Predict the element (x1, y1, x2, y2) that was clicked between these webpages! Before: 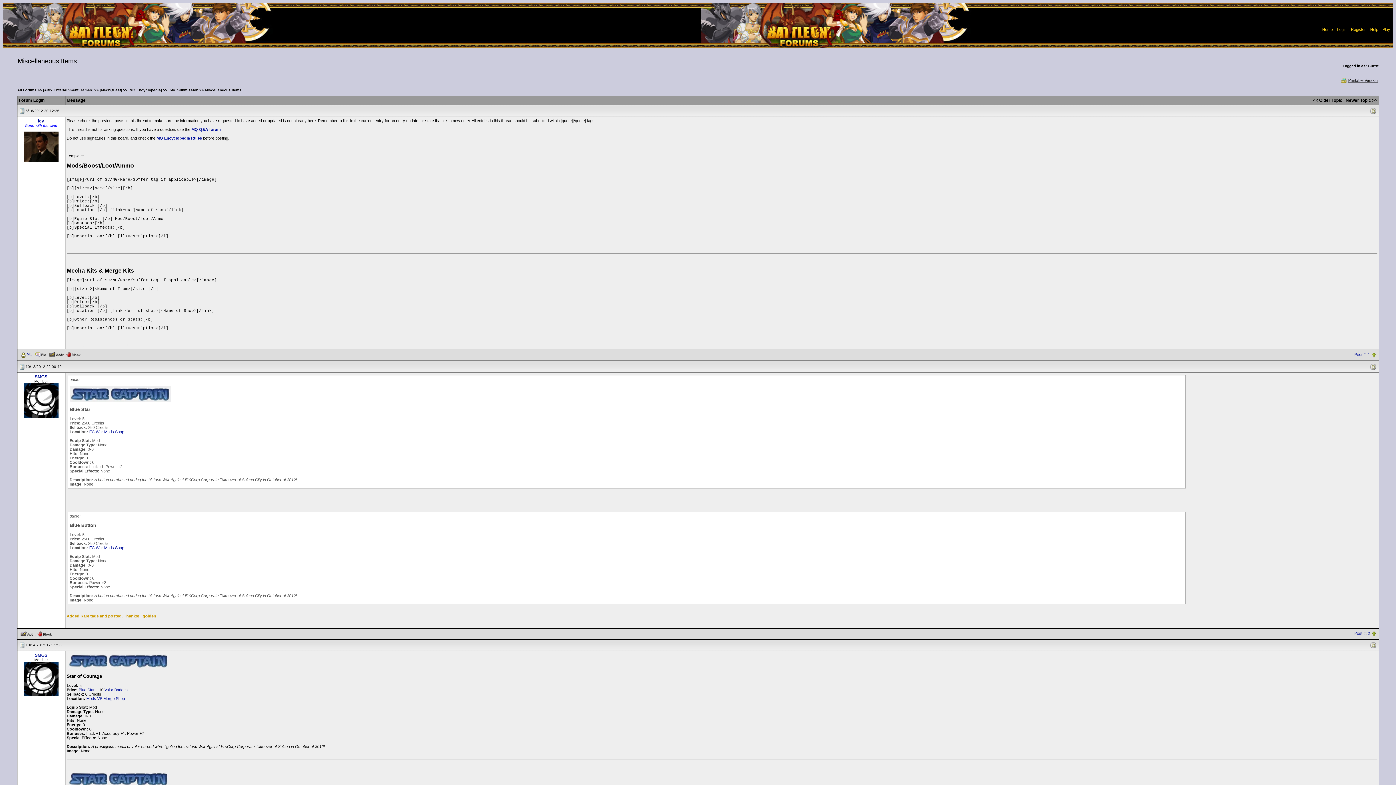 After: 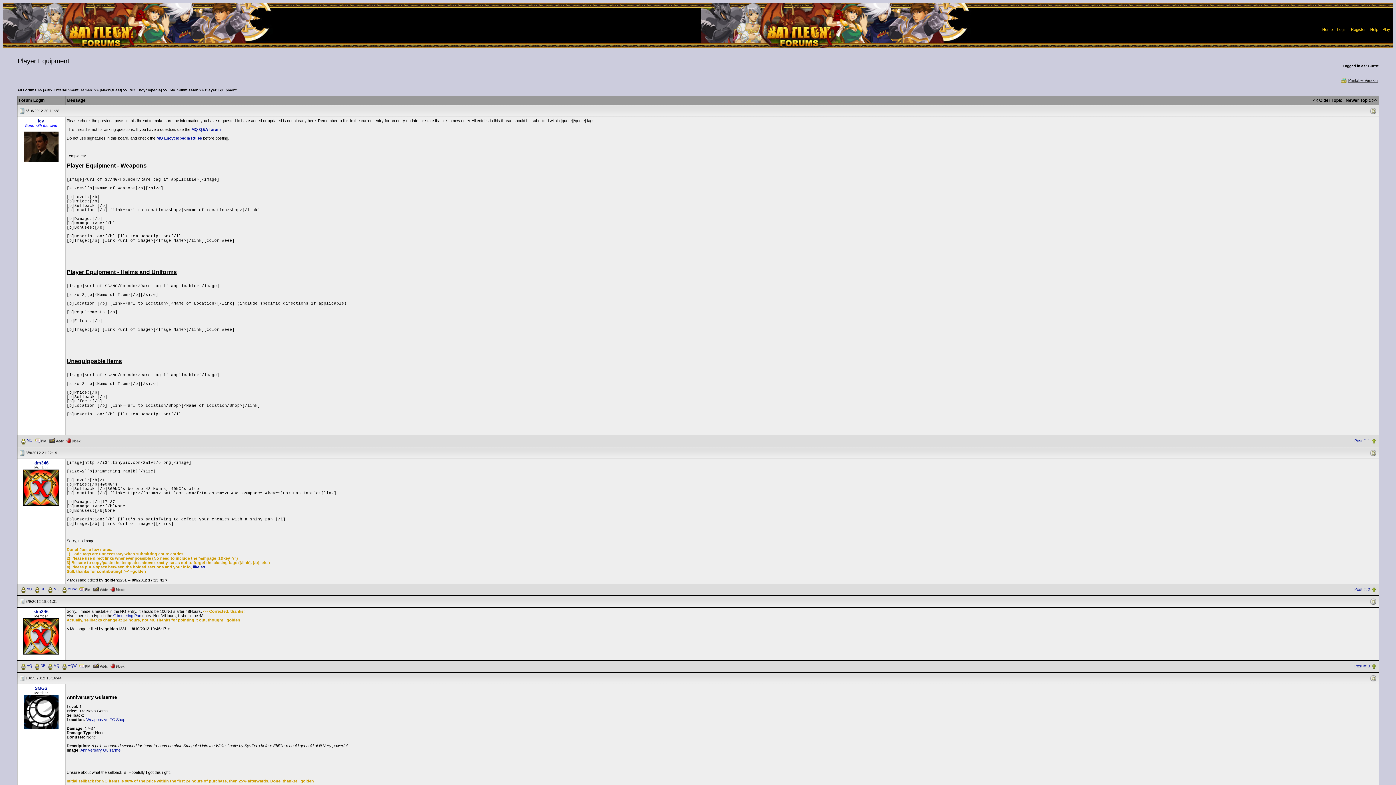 Action: label: << Older Topic bbox: (1313, 98, 1342, 102)